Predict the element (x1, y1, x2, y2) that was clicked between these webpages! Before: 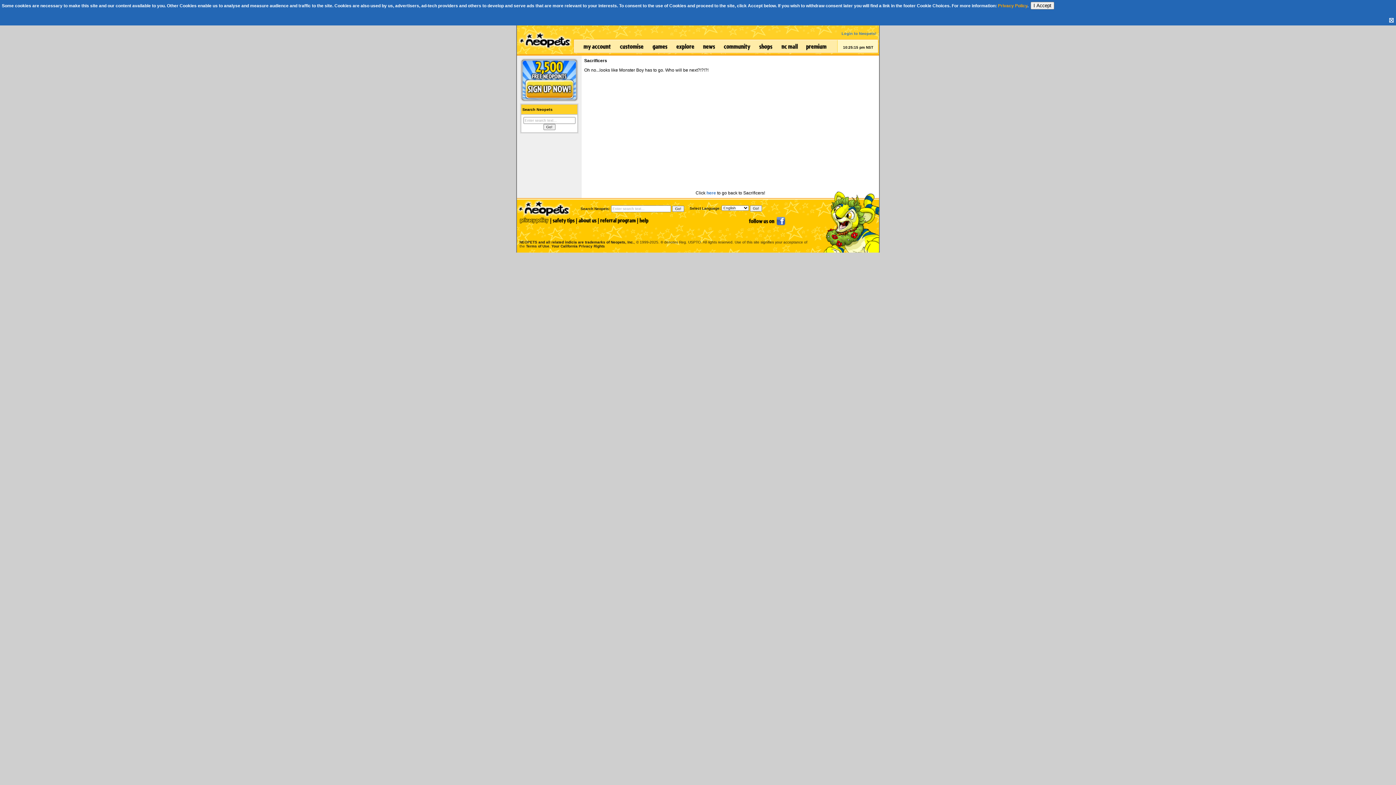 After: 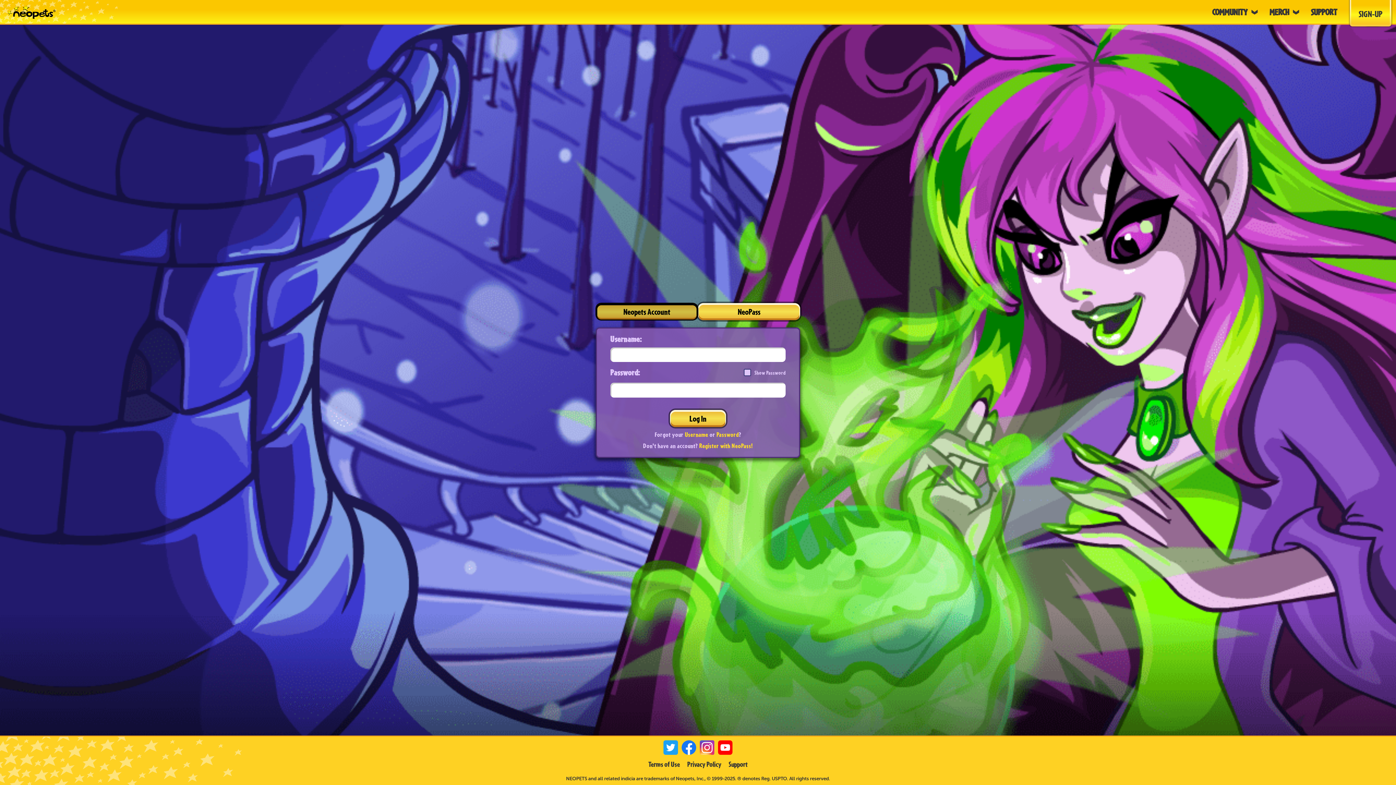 Action: bbox: (719, 49, 754, 54)